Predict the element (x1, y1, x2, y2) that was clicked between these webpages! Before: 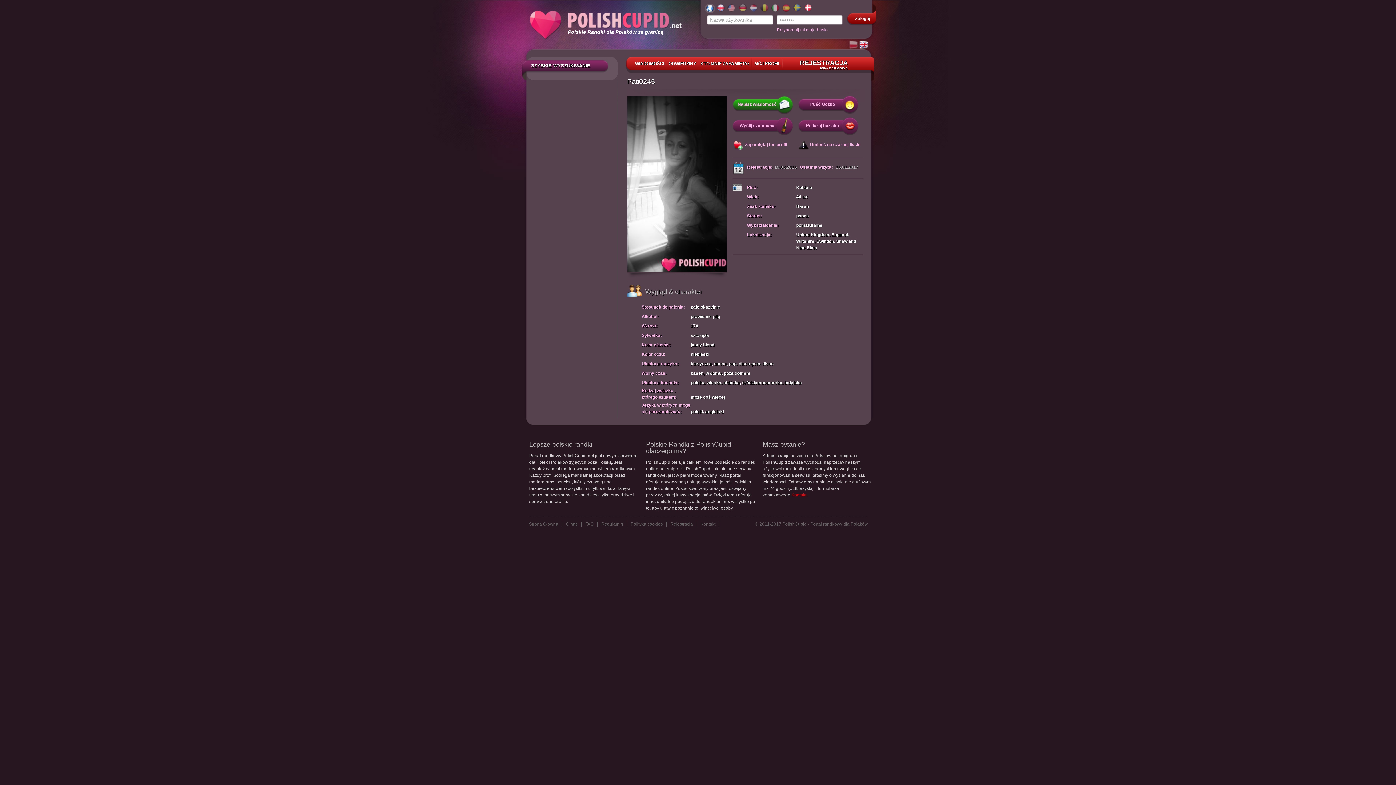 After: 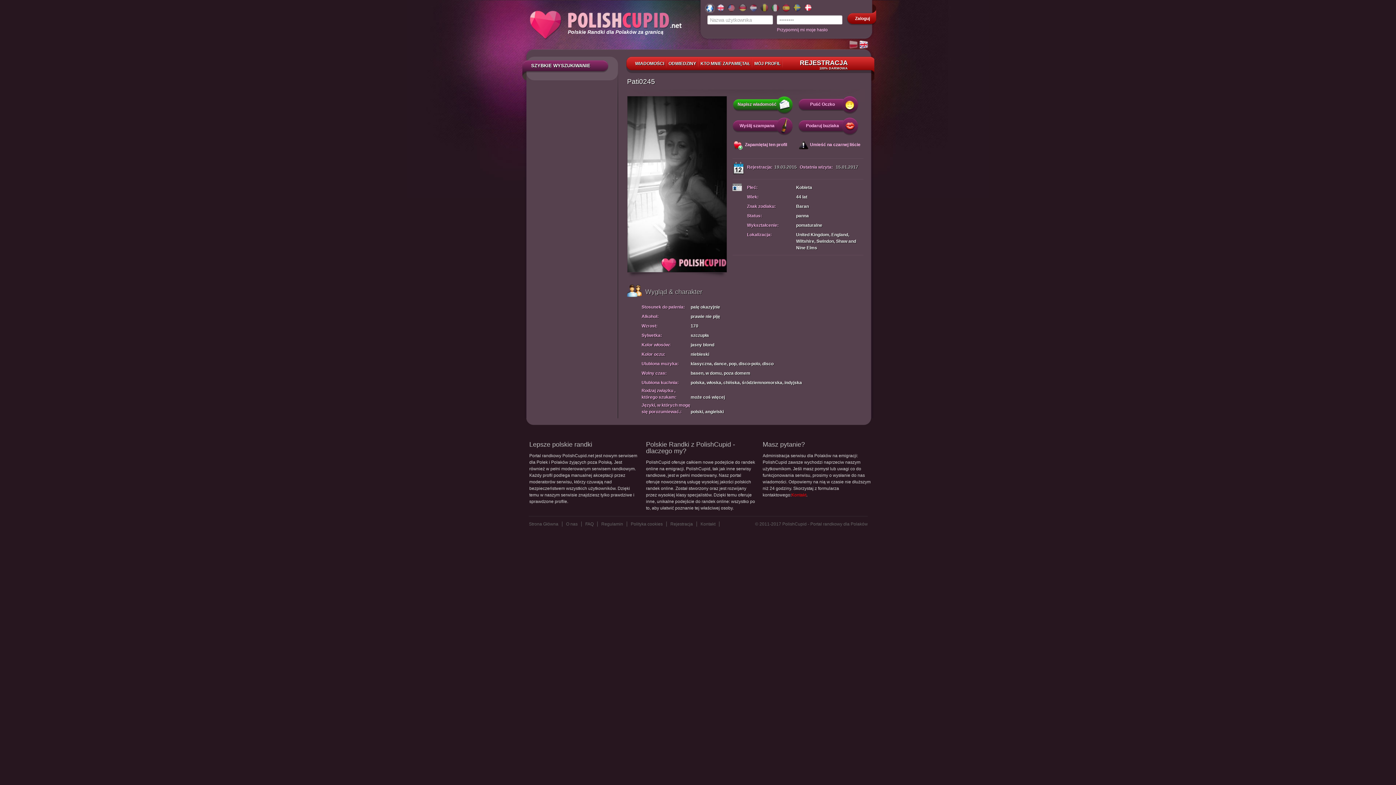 Action: bbox: (777, 25, 868, 33) label: Przypomnij mi moje hasło